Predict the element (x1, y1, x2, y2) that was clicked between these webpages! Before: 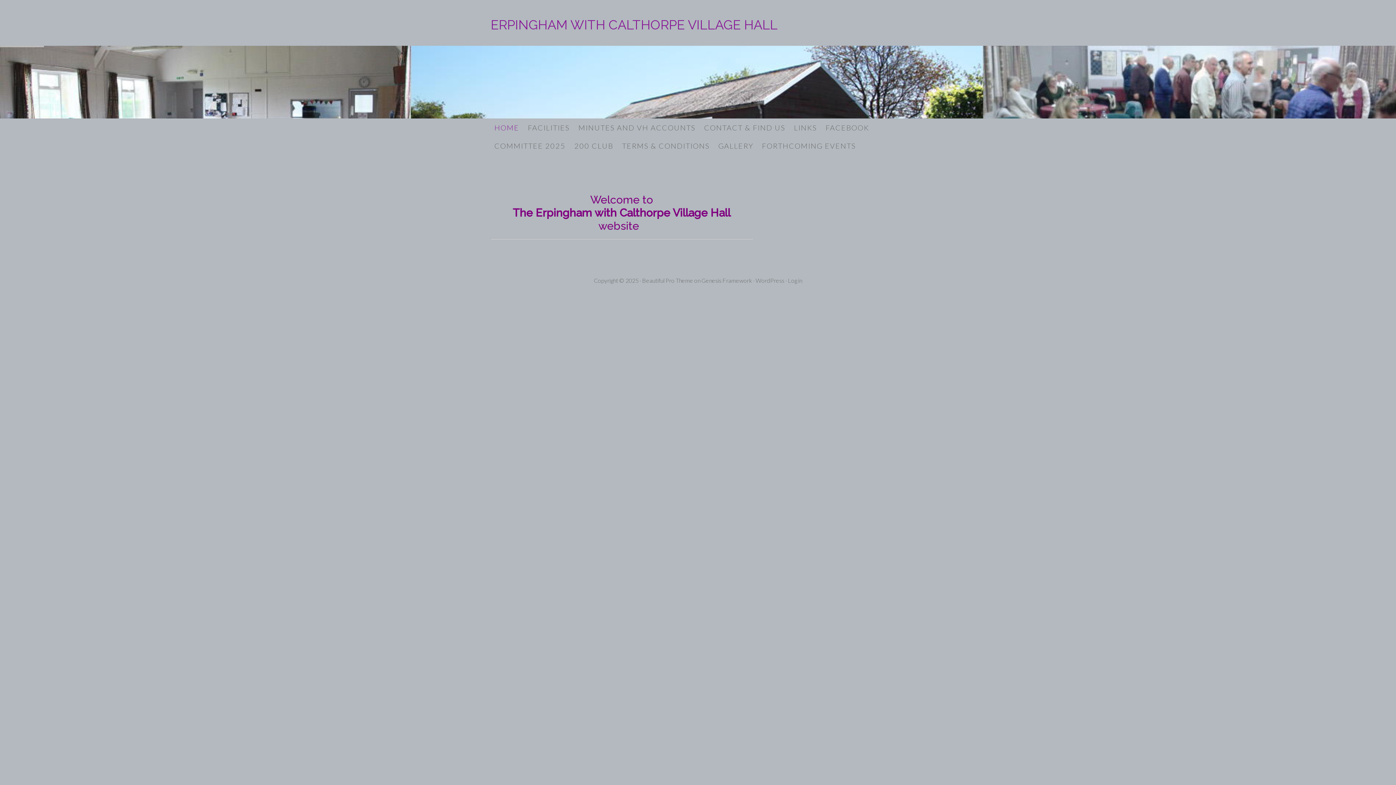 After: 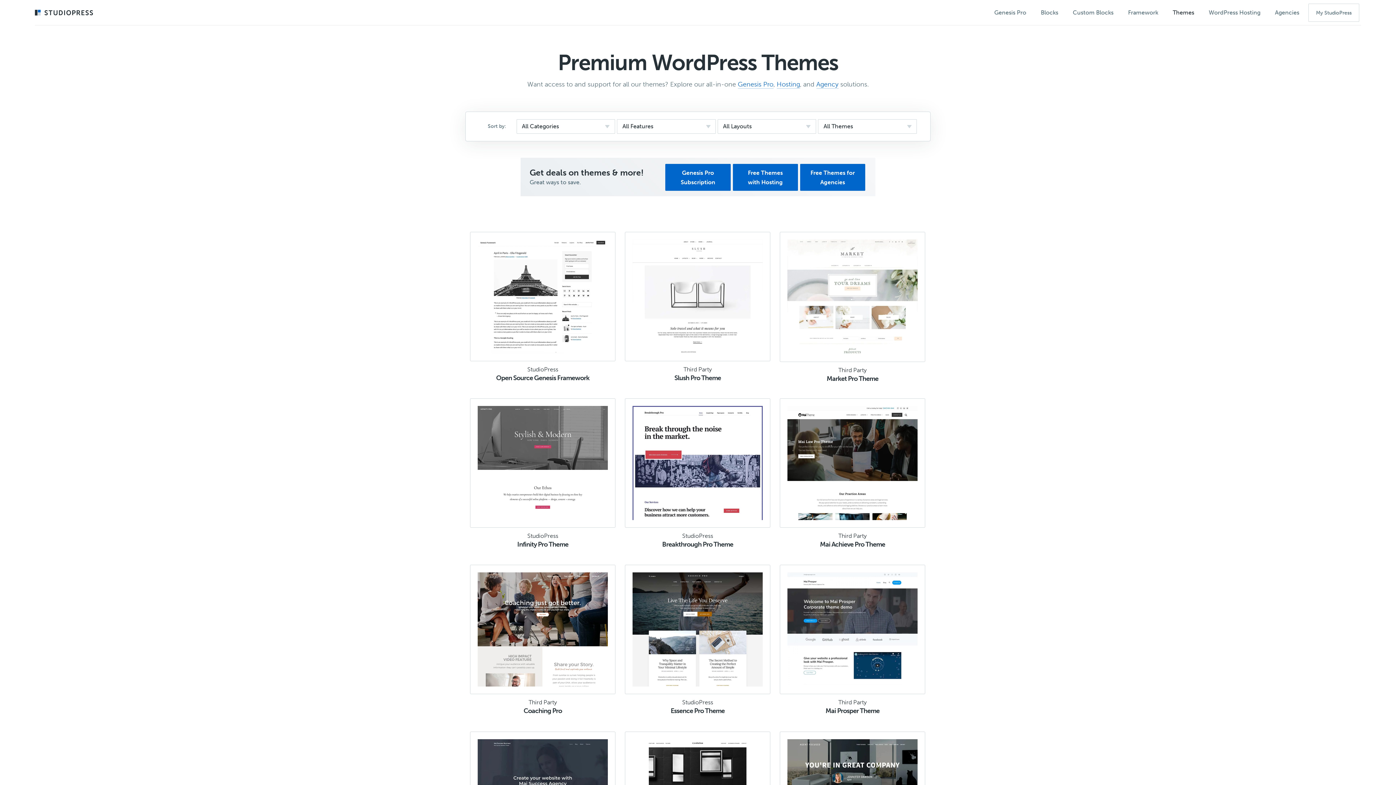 Action: bbox: (642, 277, 693, 284) label: Beautiful Pro Theme